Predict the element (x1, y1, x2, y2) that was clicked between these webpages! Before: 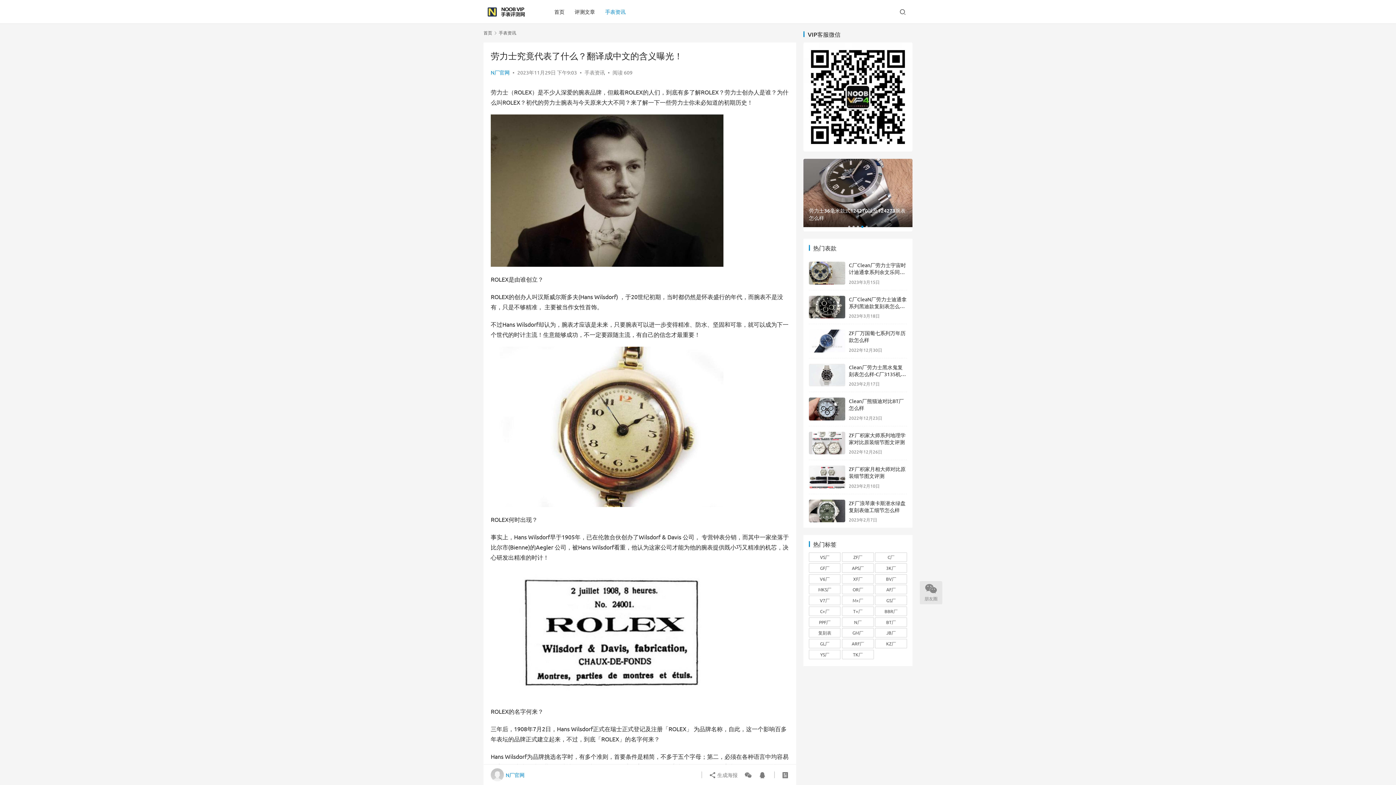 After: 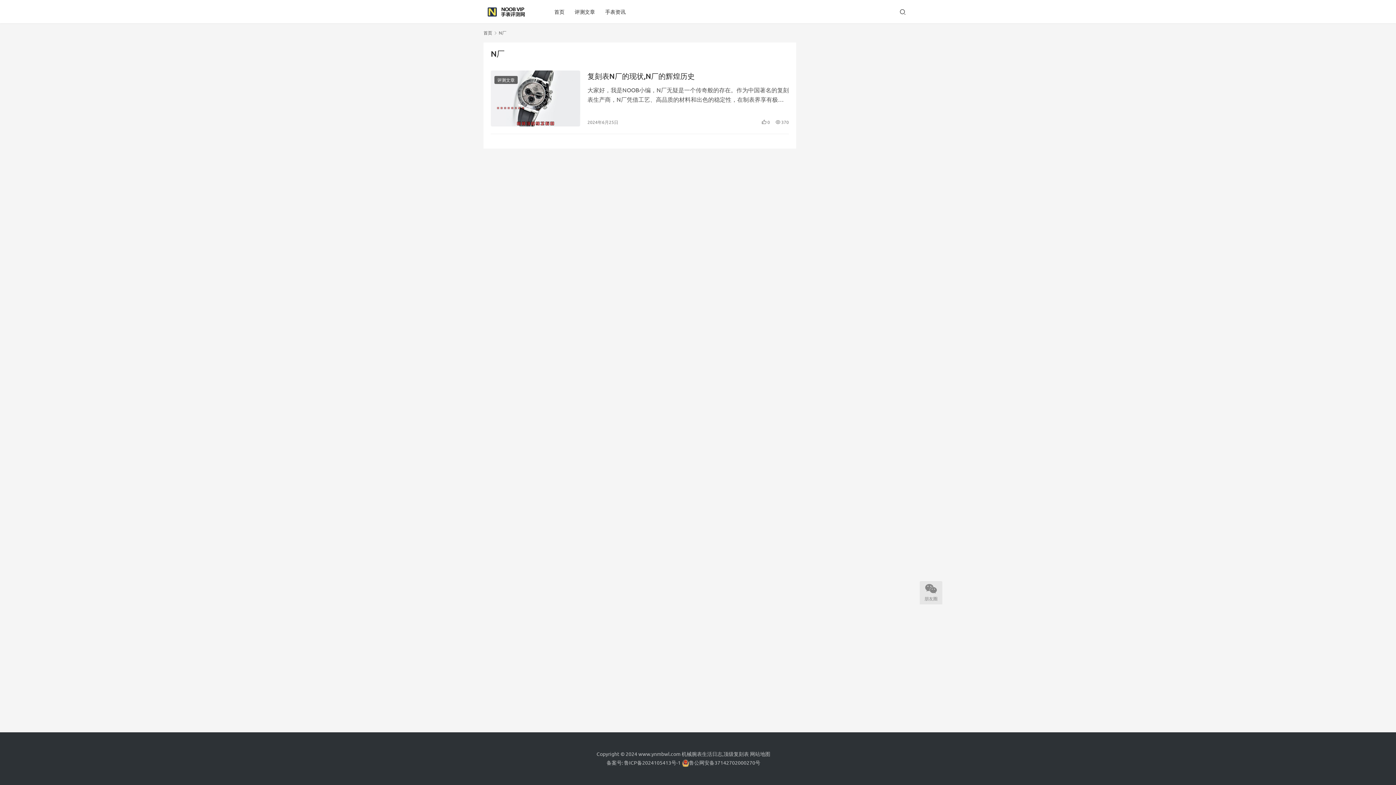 Action: label: N厂 bbox: (842, 617, 874, 627)